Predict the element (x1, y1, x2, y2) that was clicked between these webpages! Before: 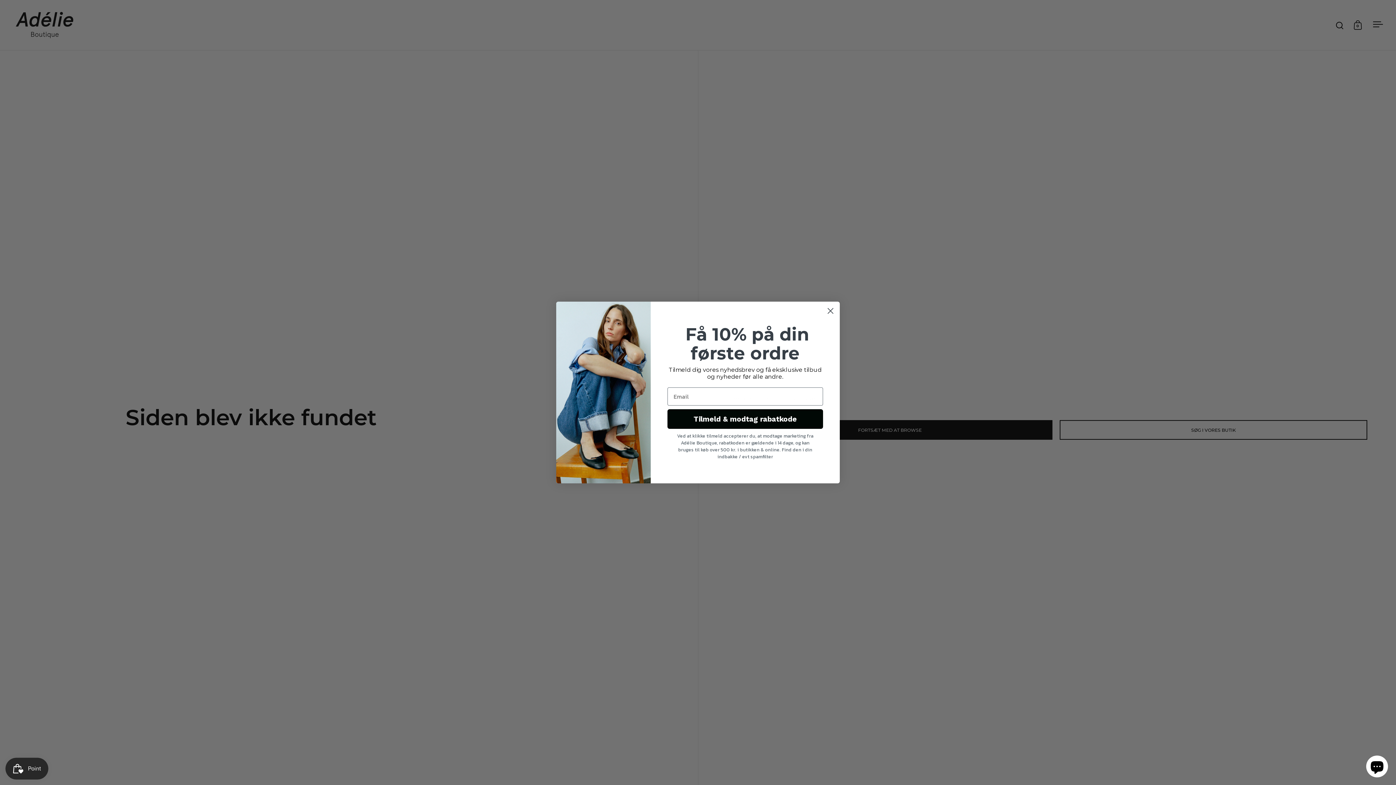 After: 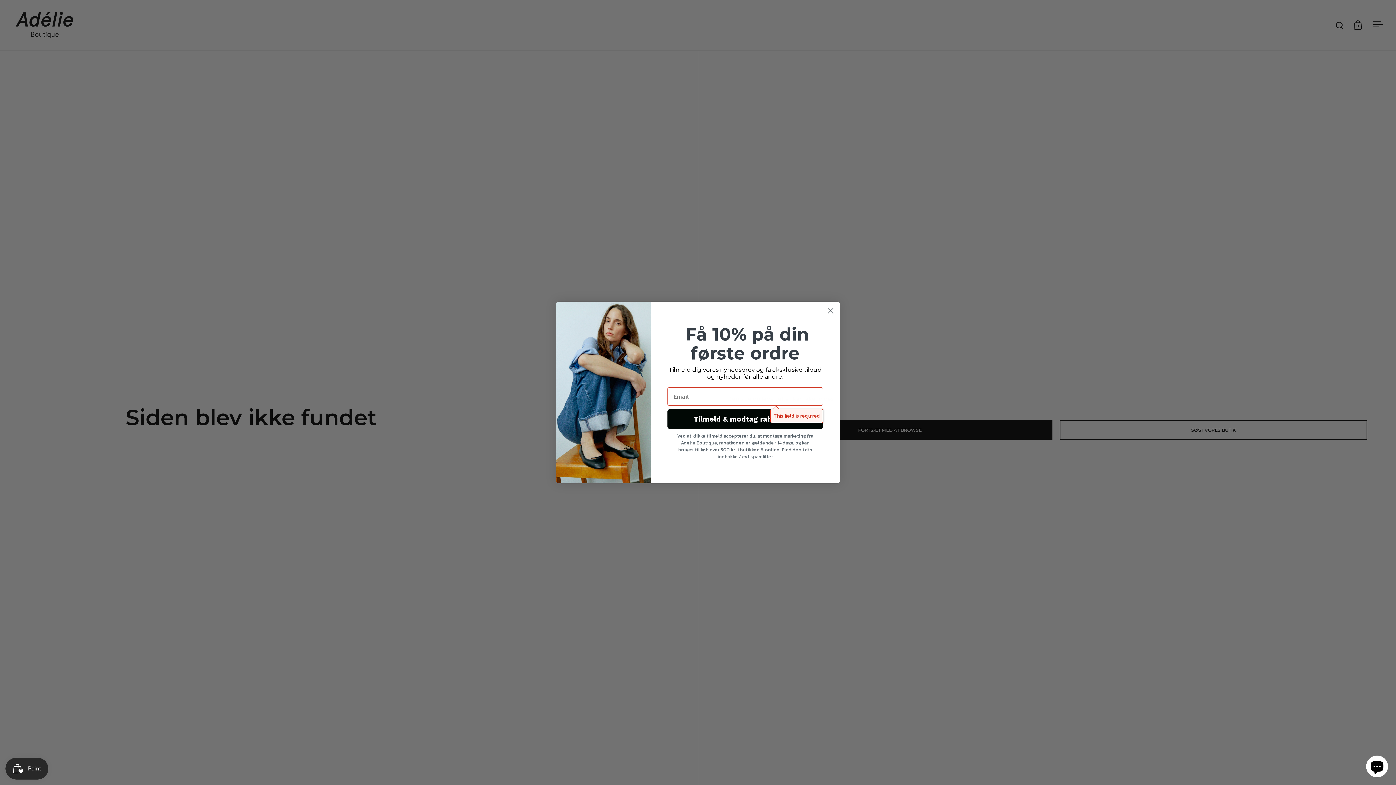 Action: label: Tilmeld & modtag rabatkode bbox: (667, 409, 823, 429)